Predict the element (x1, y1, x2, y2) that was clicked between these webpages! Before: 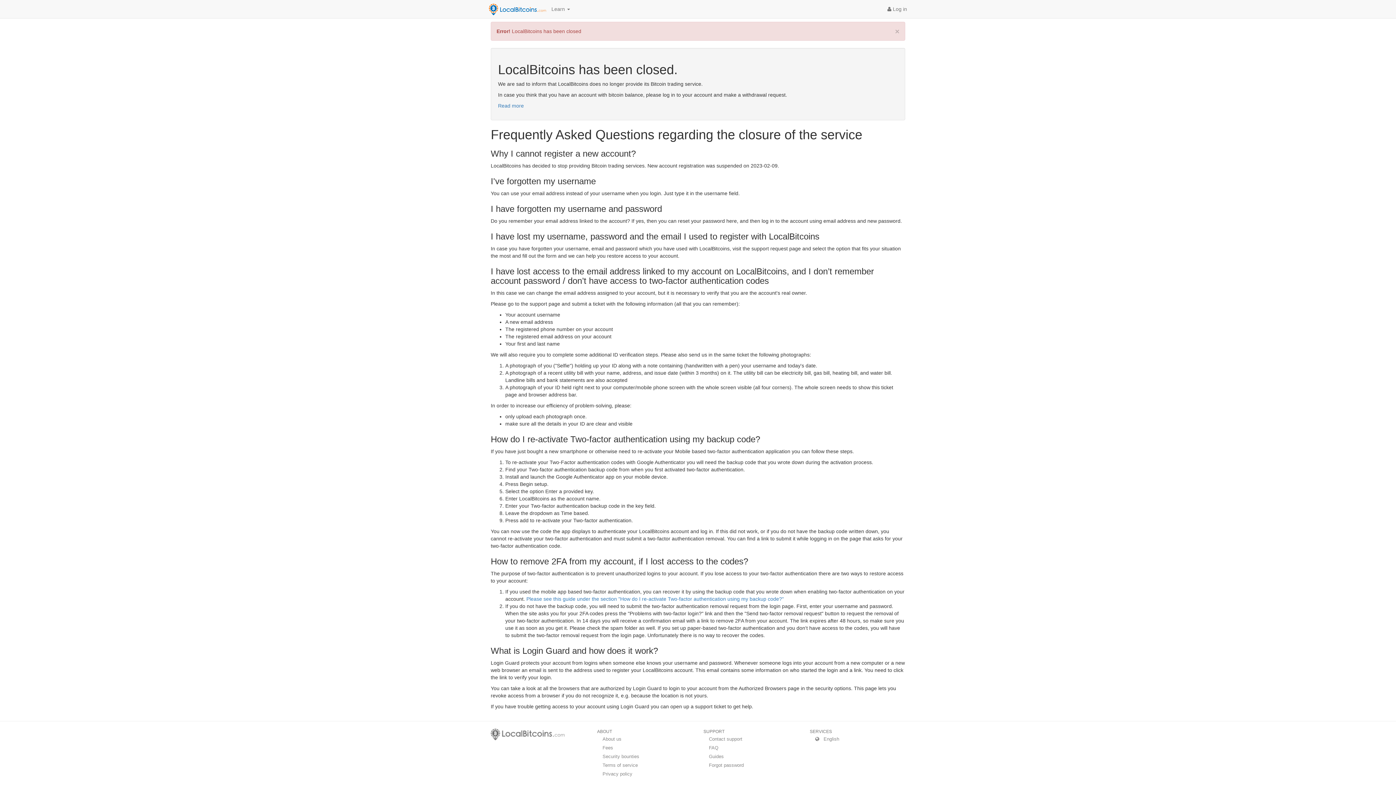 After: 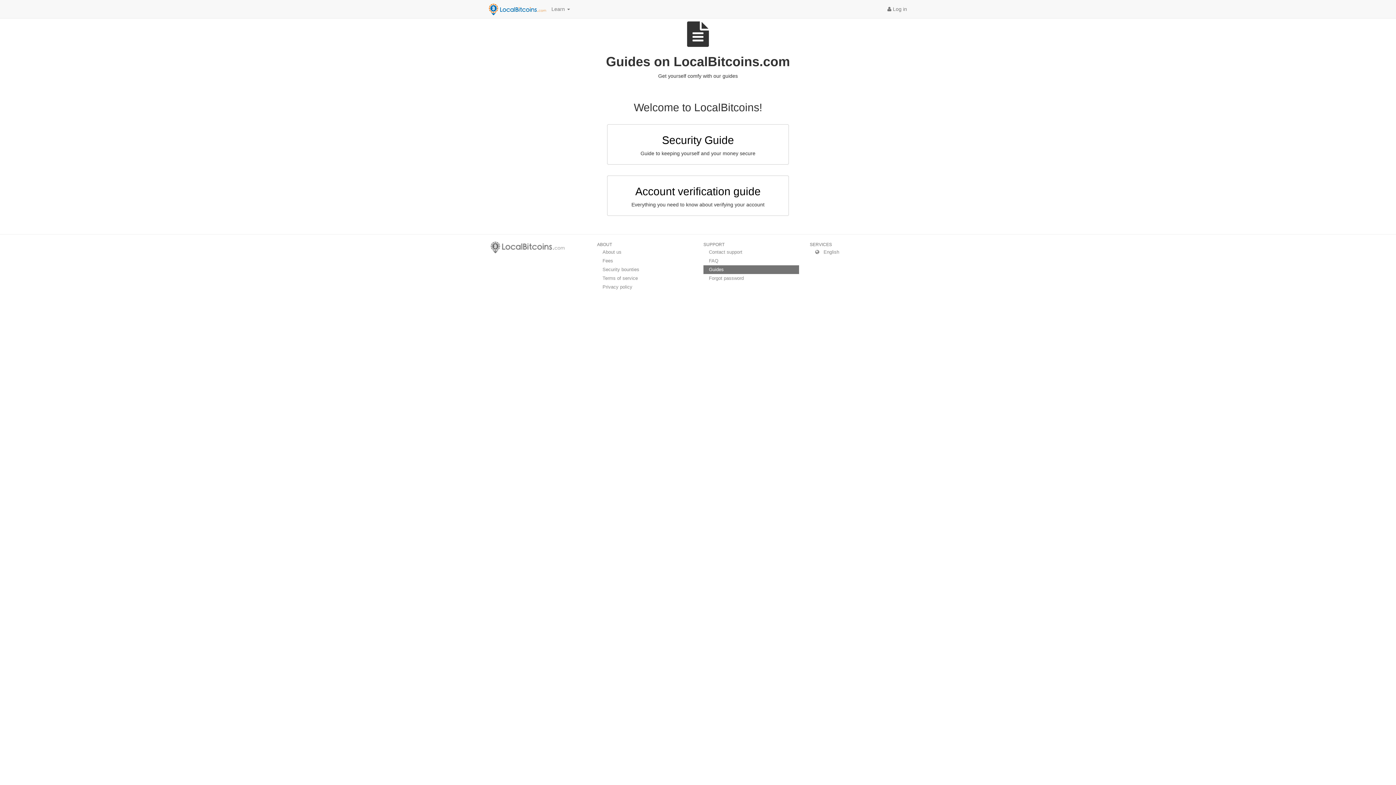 Action: bbox: (703, 752, 799, 761) label: Guides